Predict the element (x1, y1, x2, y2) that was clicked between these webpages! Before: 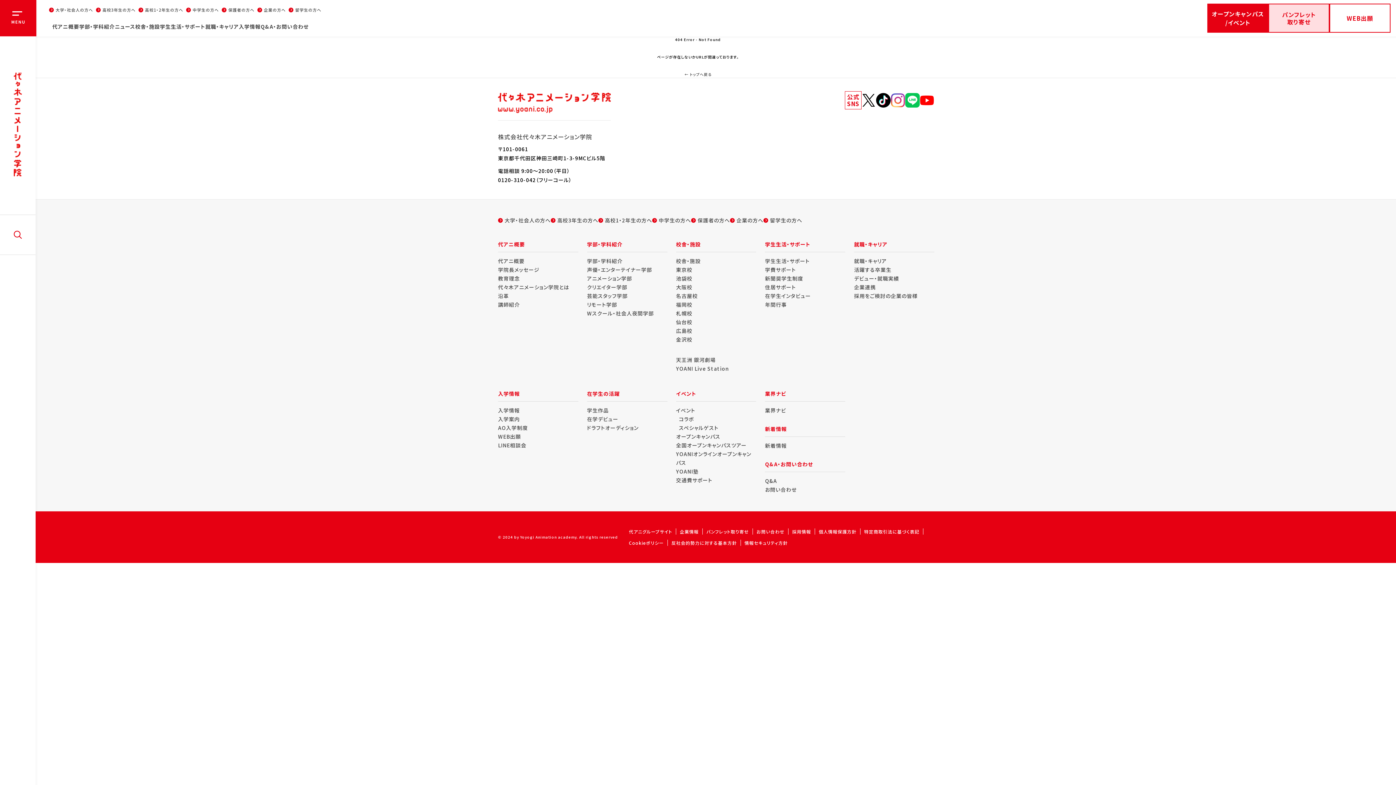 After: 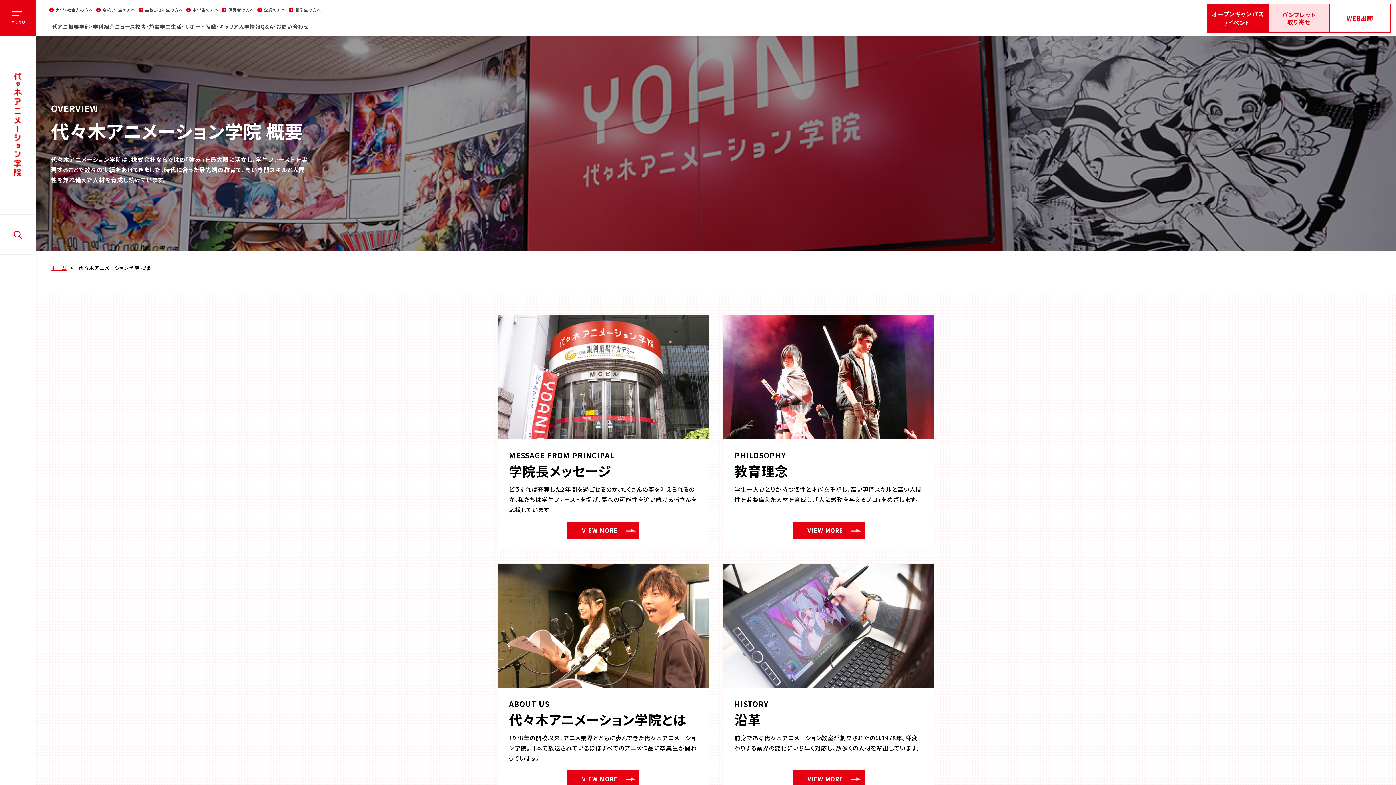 Action: bbox: (498, 257, 524, 264) label: 代アニ概要